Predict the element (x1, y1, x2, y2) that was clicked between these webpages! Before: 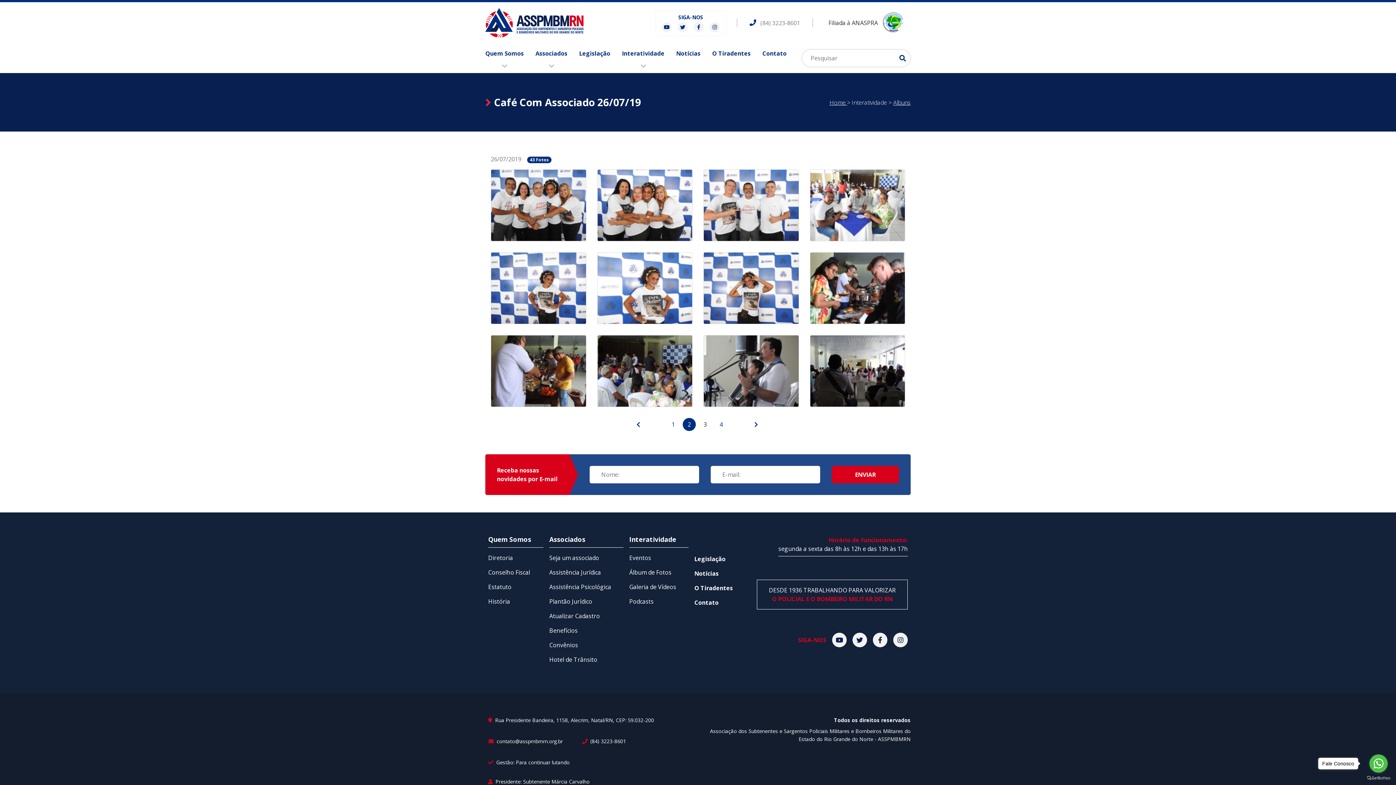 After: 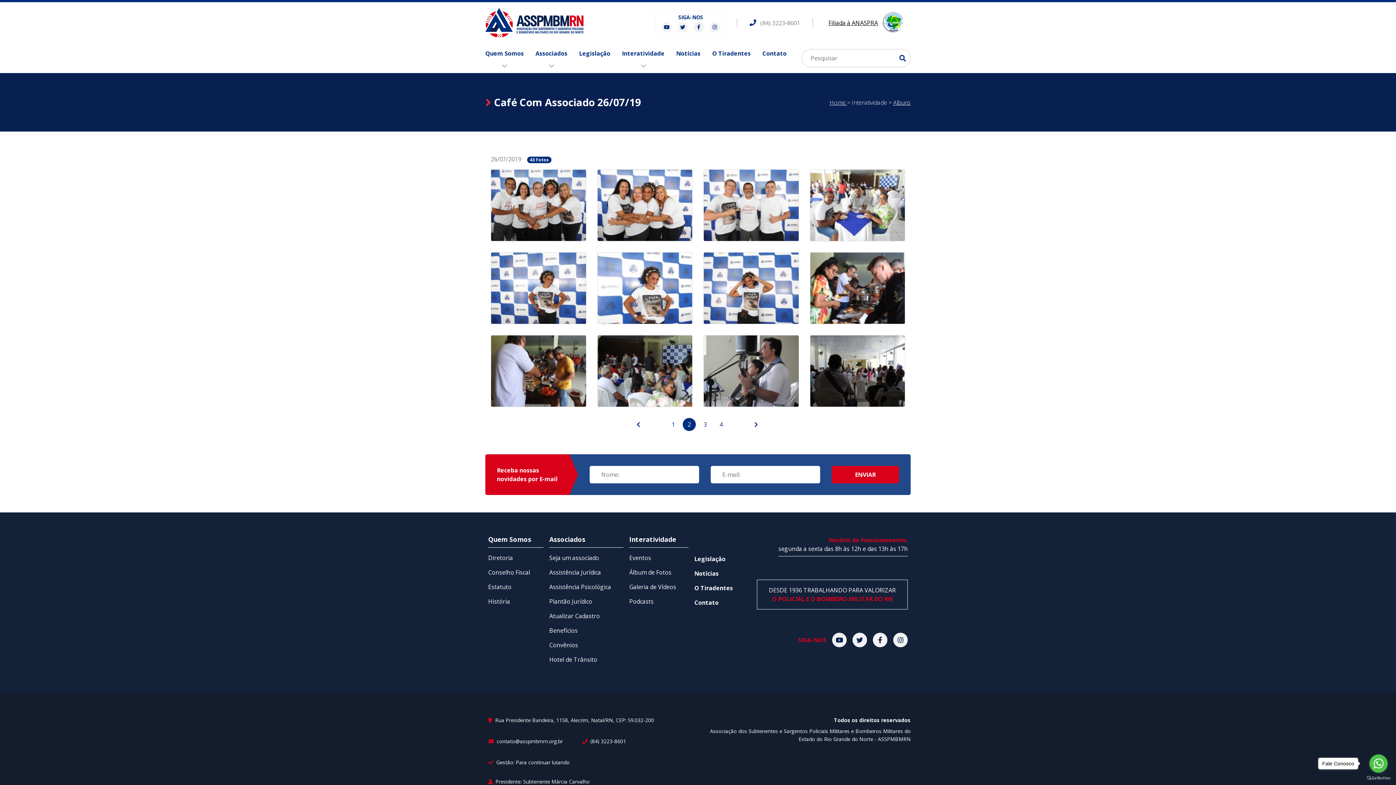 Action: bbox: (824, 8, 910, 37) label: Filiada à ANASPRA